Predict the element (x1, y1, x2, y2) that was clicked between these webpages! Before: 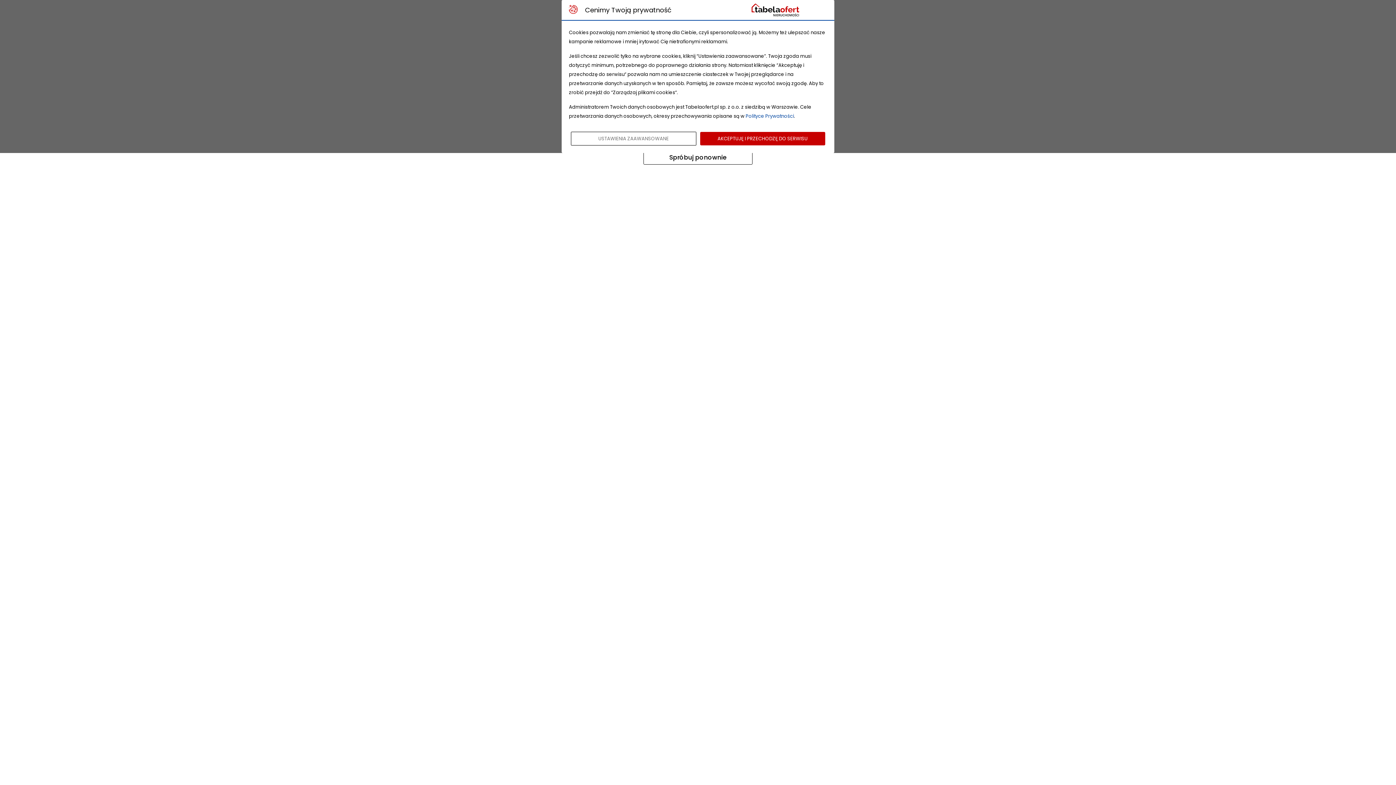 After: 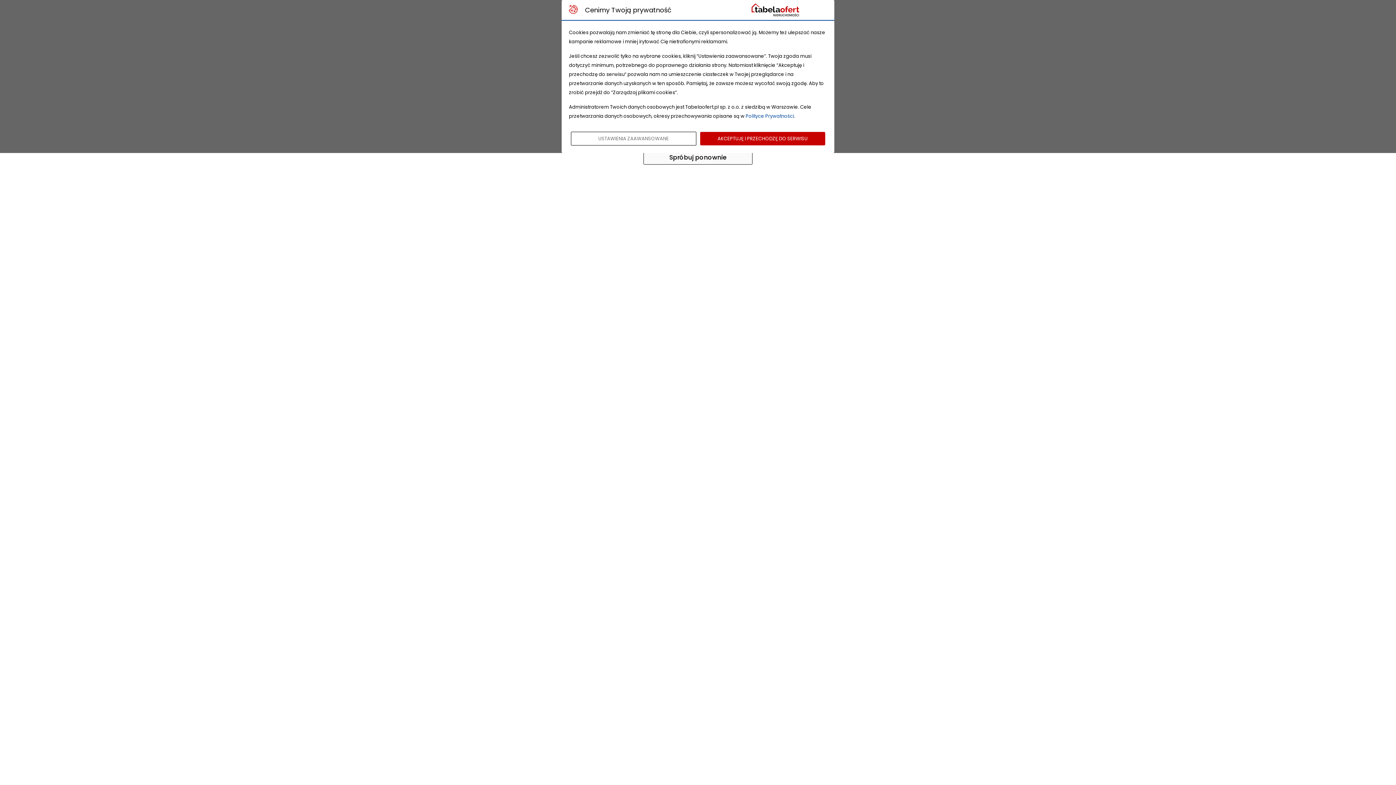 Action: bbox: (643, 150, 752, 164) label: Spróbuj ponownie